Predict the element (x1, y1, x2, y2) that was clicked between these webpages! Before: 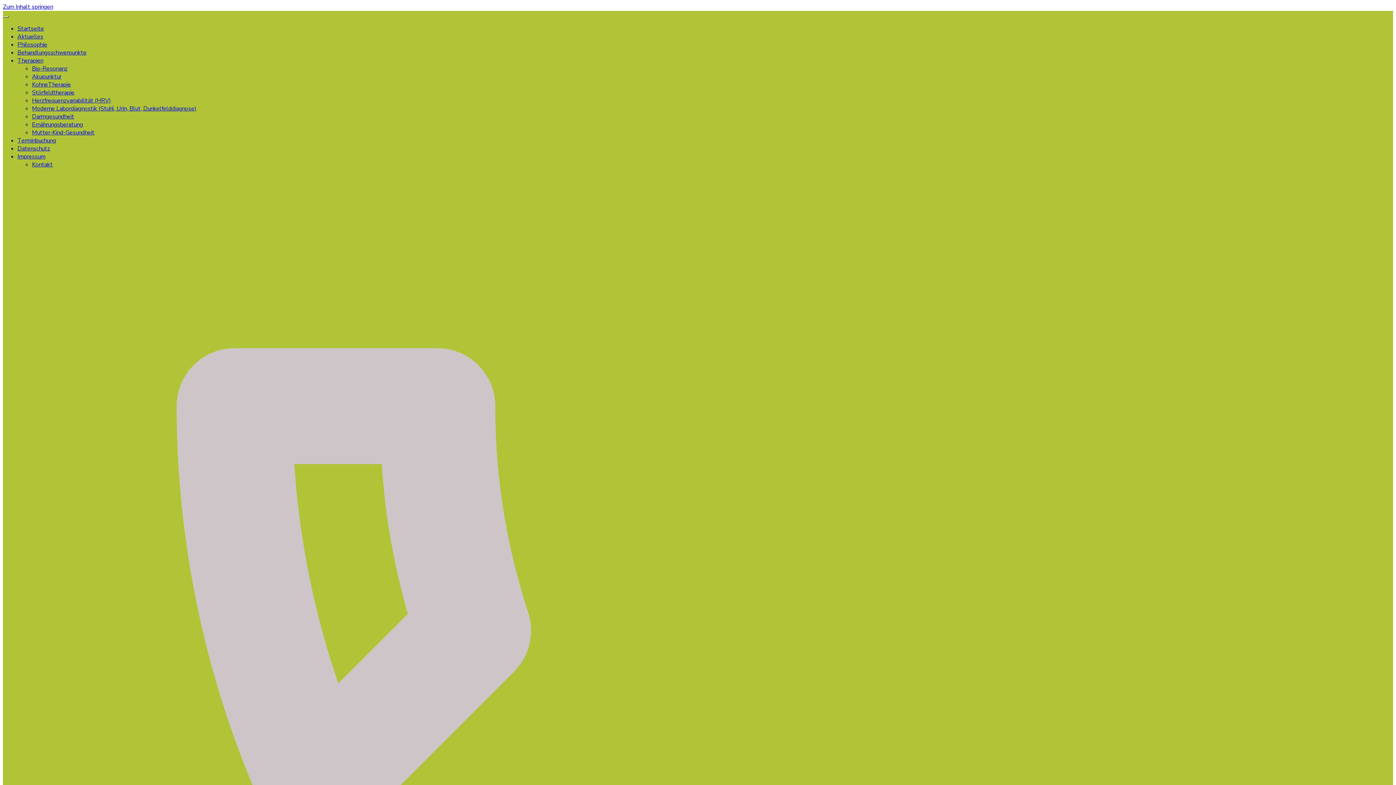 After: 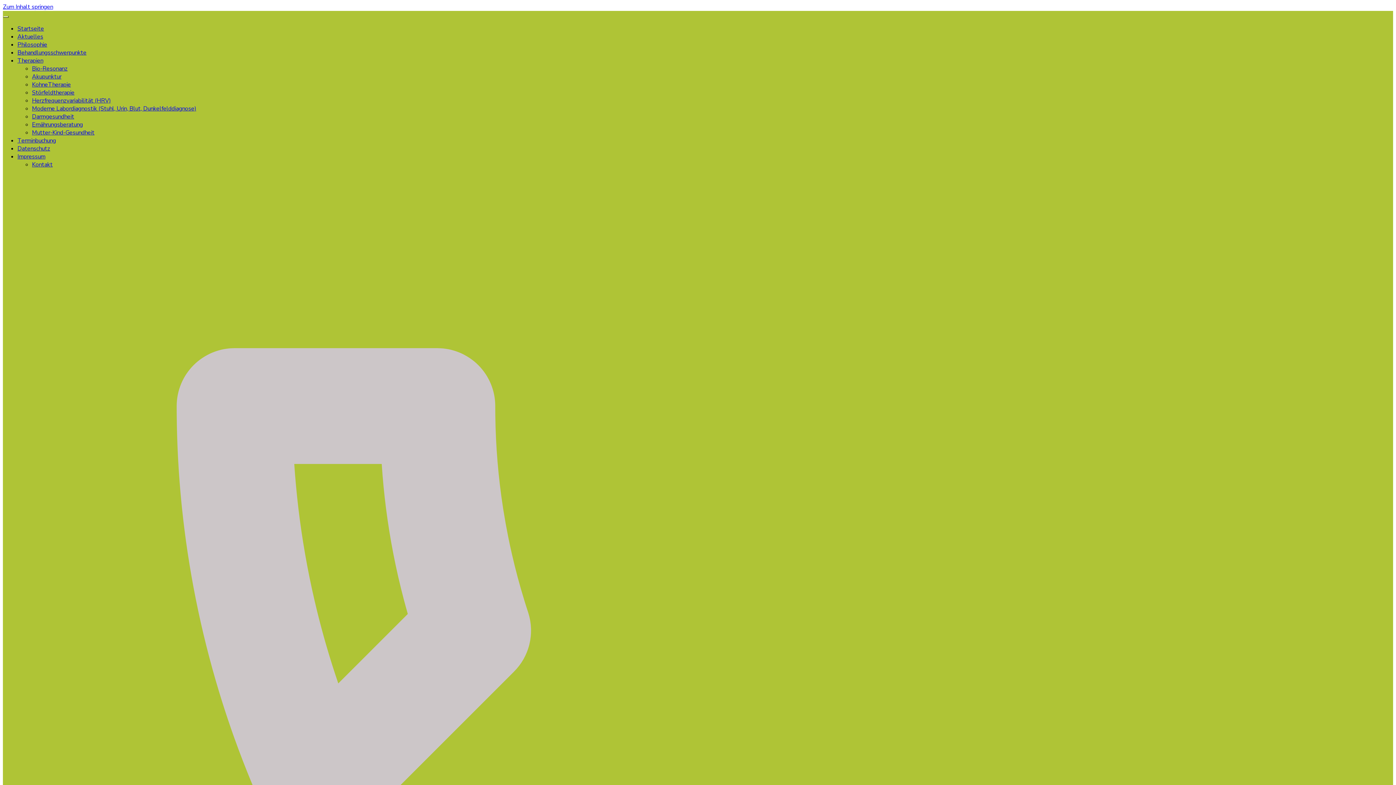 Action: label: Störfeldtherapie bbox: (32, 88, 74, 96)